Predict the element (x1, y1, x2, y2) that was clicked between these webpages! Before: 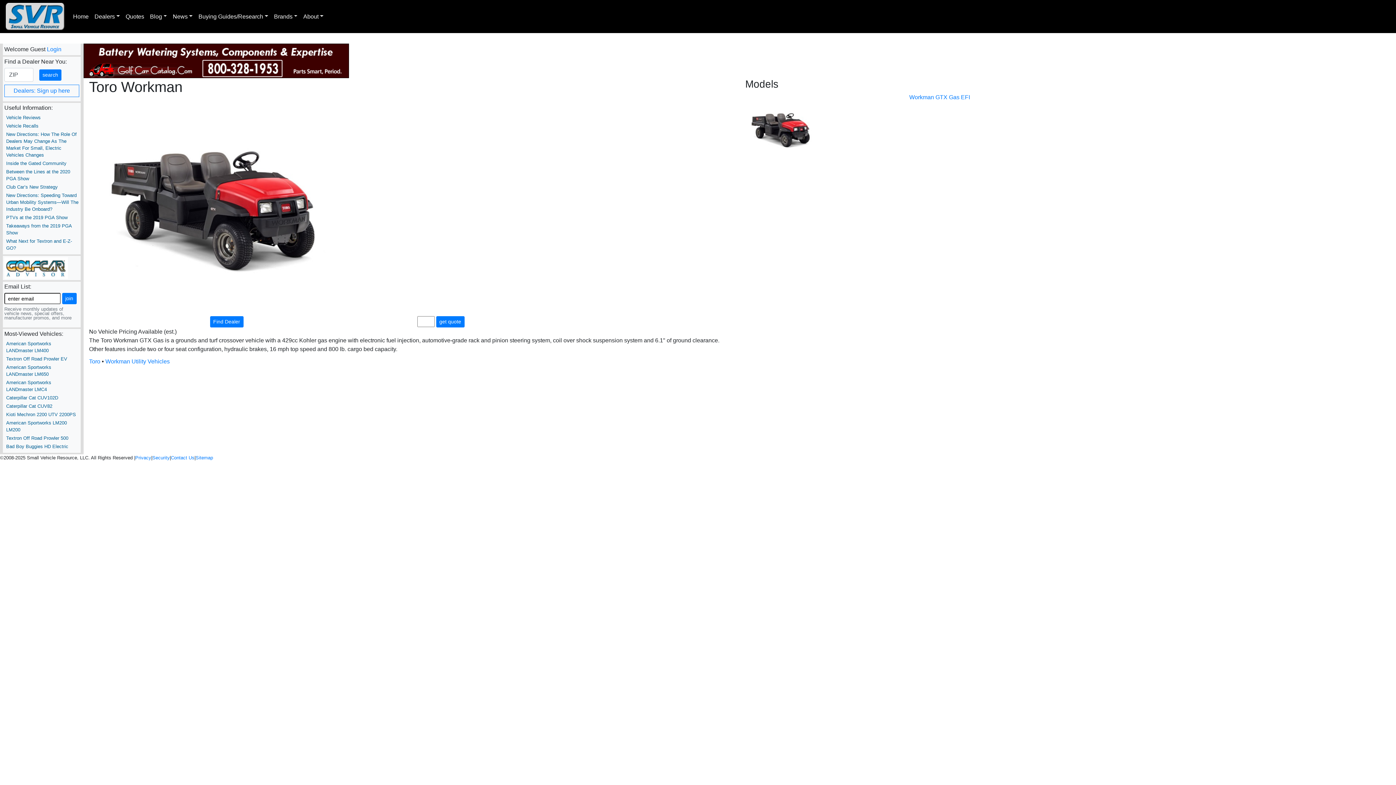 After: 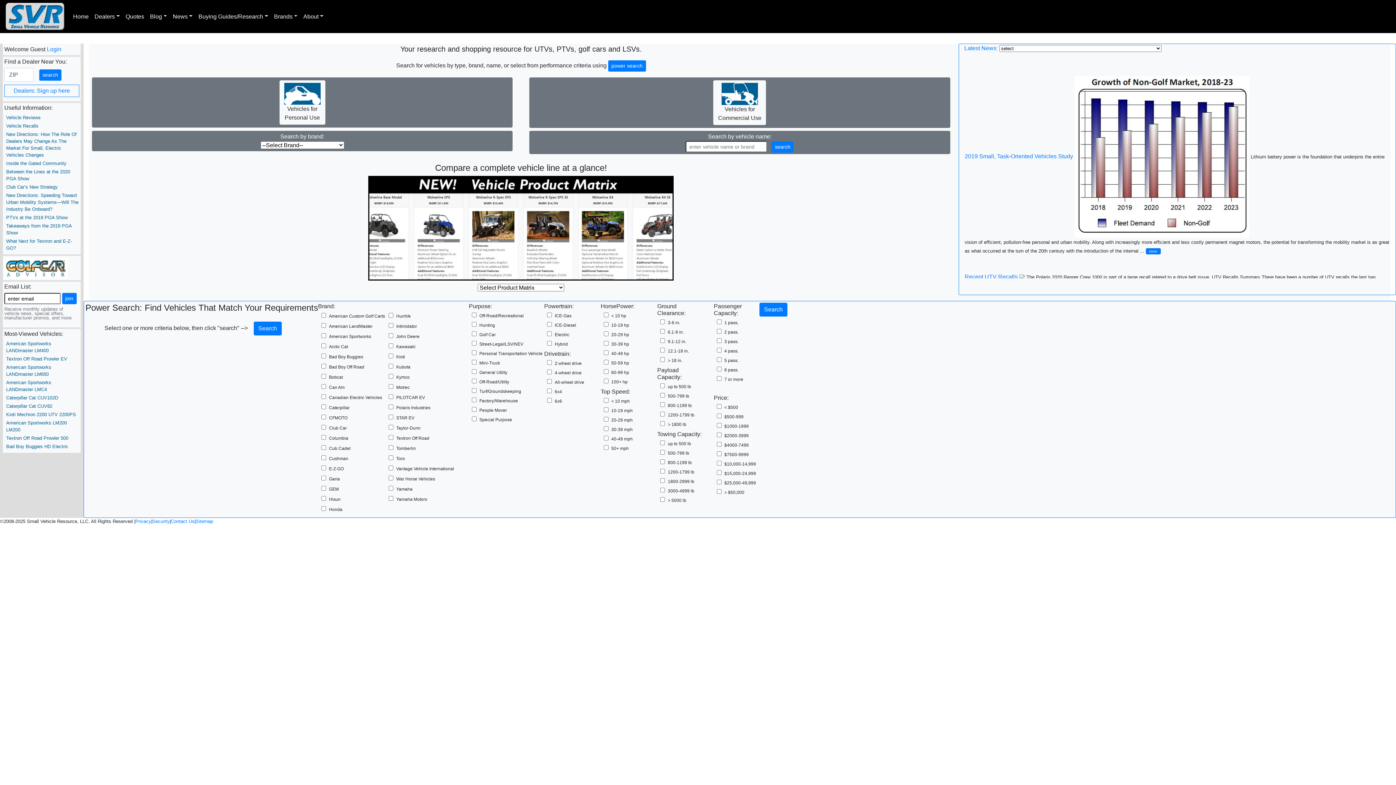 Action: bbox: (5, 2, 64, 30)